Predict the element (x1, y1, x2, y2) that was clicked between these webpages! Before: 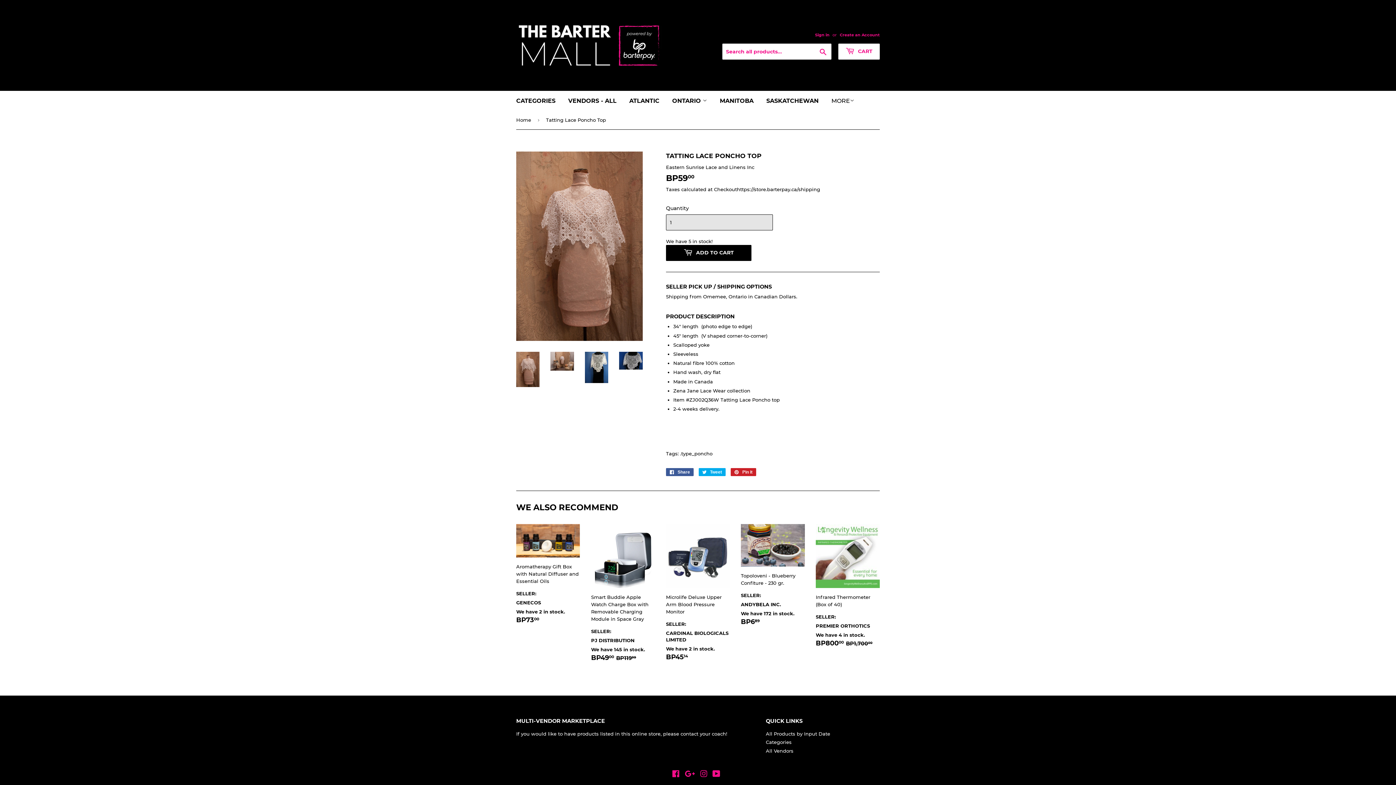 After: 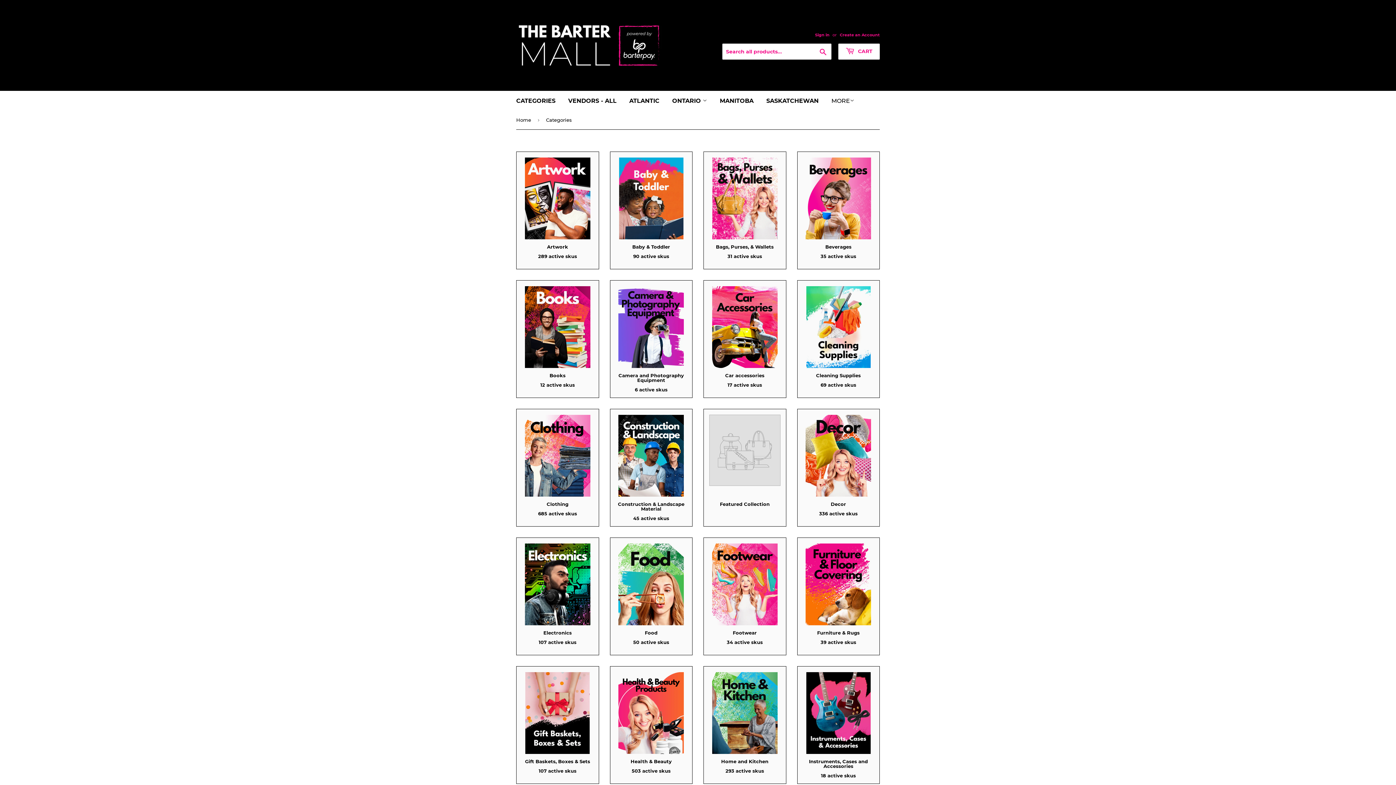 Action: label: Categories bbox: (766, 739, 791, 745)